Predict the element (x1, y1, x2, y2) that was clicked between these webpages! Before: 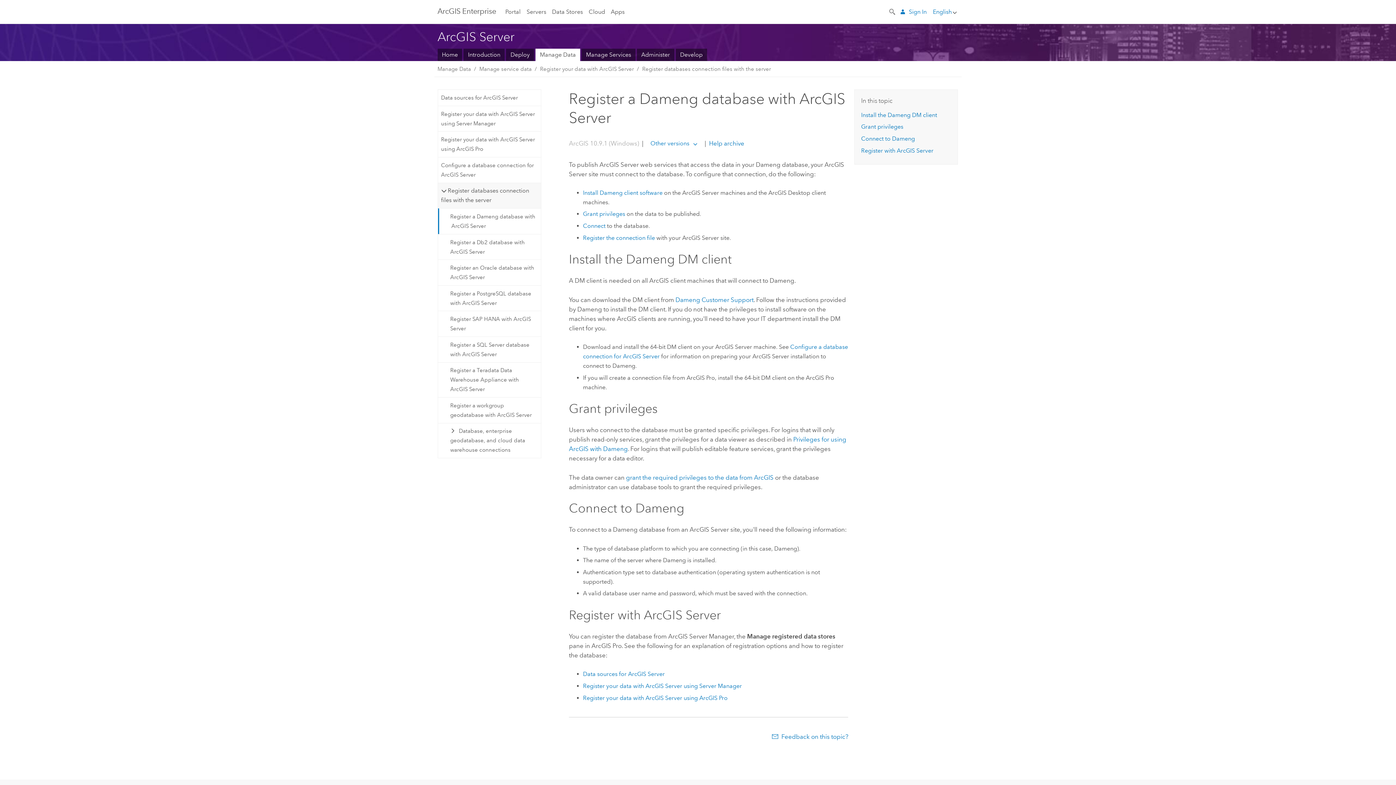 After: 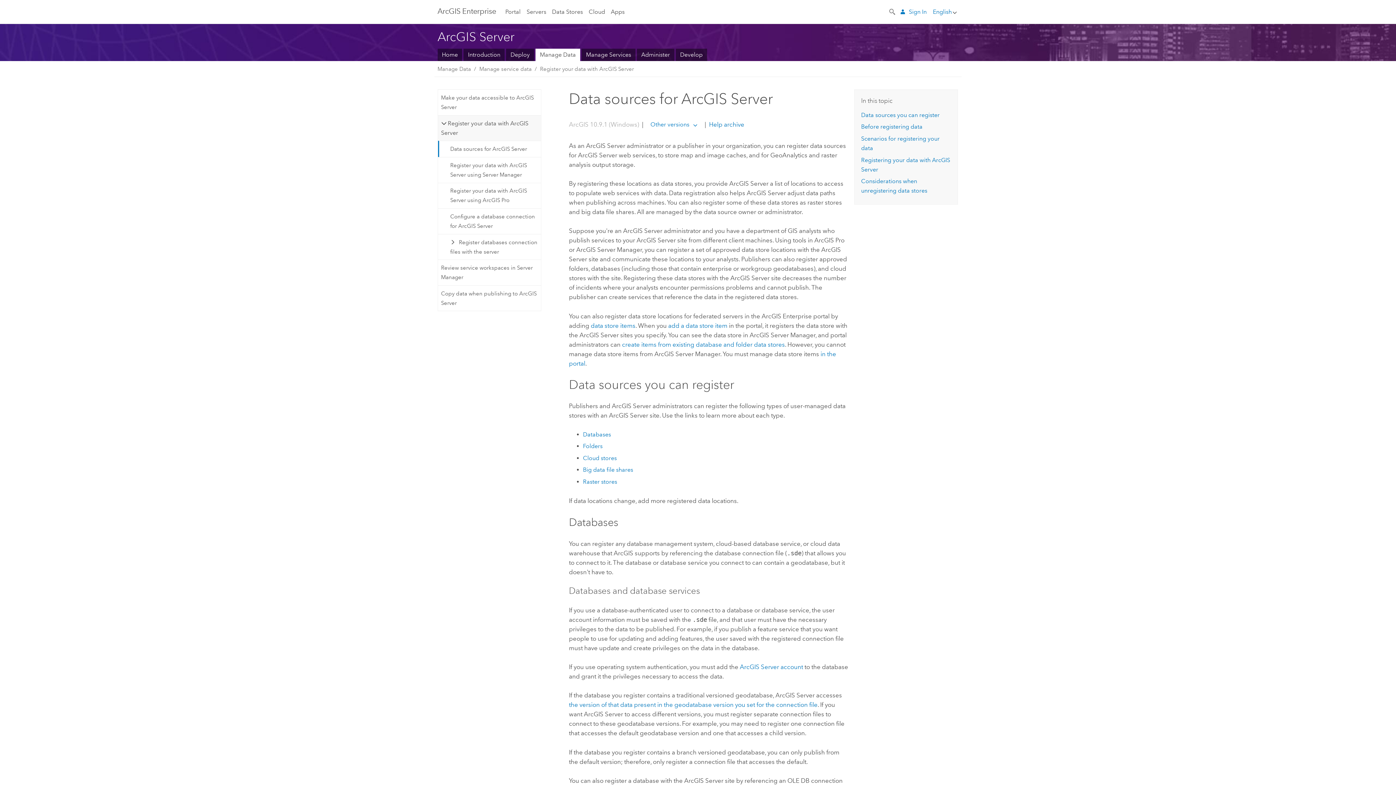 Action: bbox: (583, 671, 664, 677) label: Data sources for ArcGIS Server